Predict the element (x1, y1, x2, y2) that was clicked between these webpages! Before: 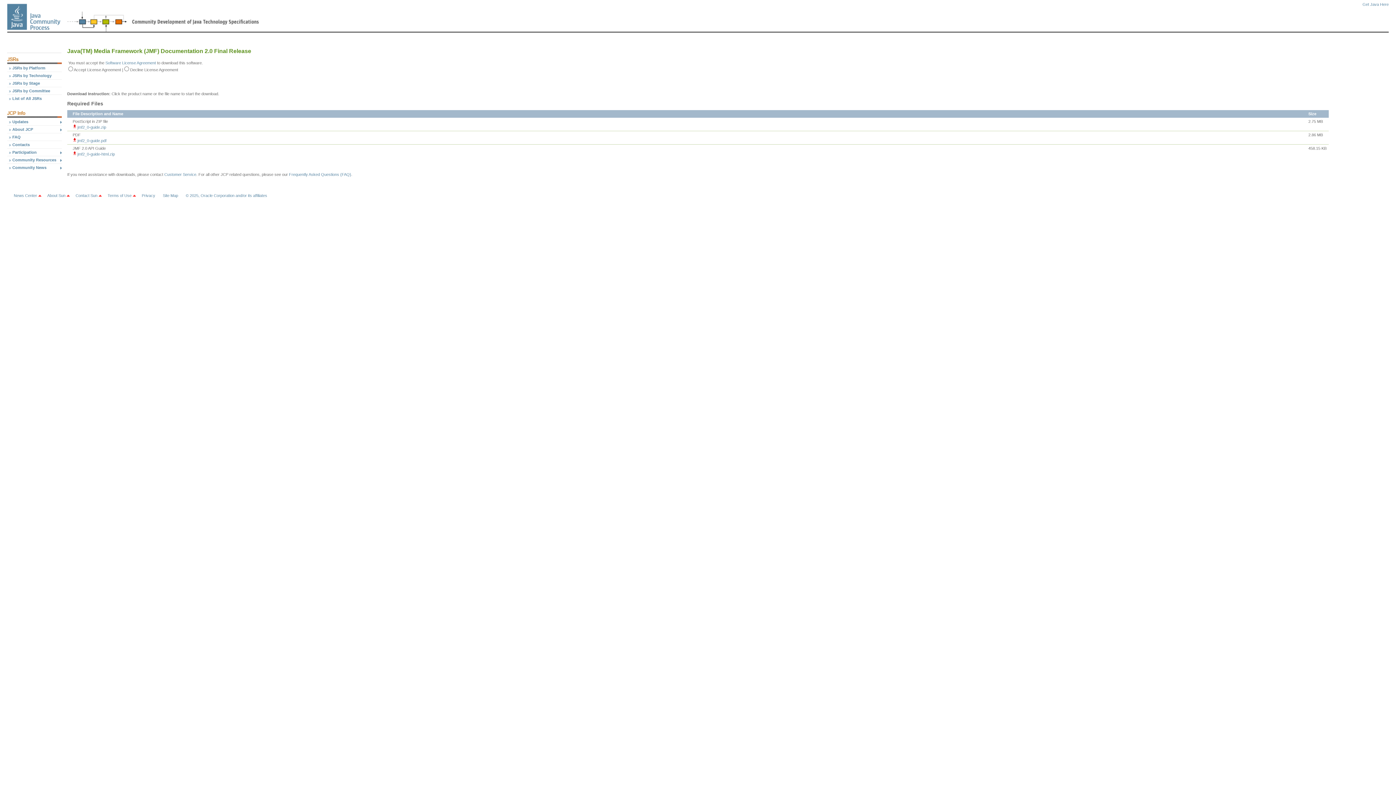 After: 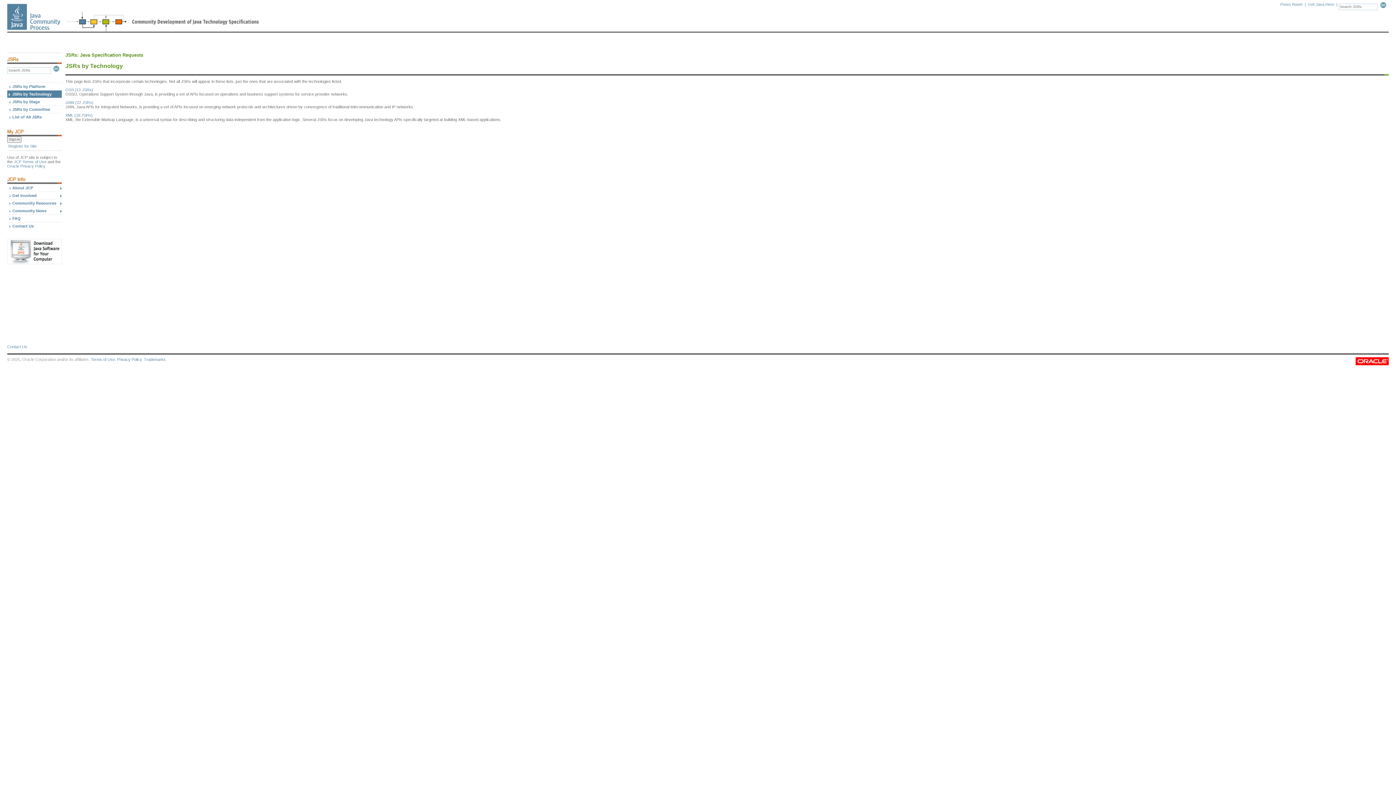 Action: label: JSRs by Technology bbox: (7, 71, 61, 79)